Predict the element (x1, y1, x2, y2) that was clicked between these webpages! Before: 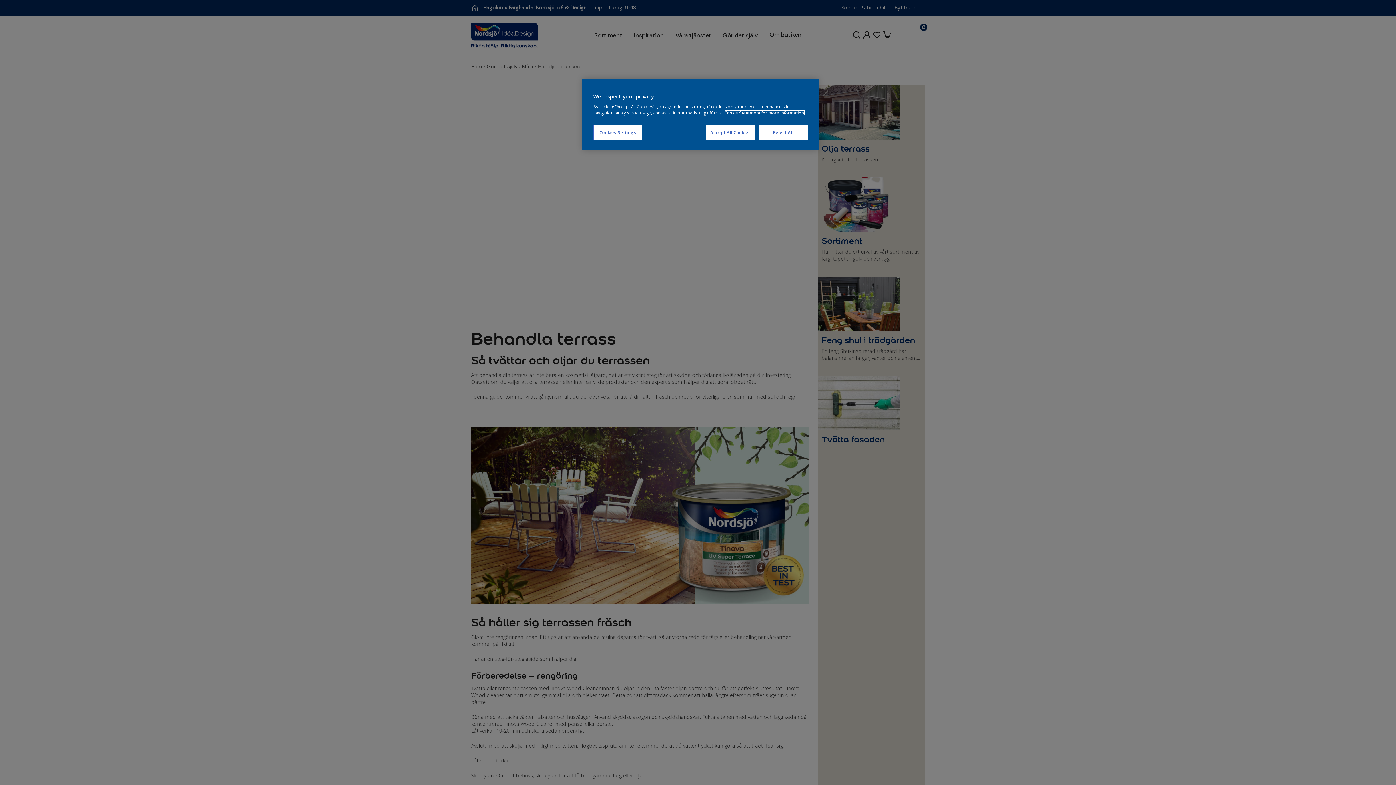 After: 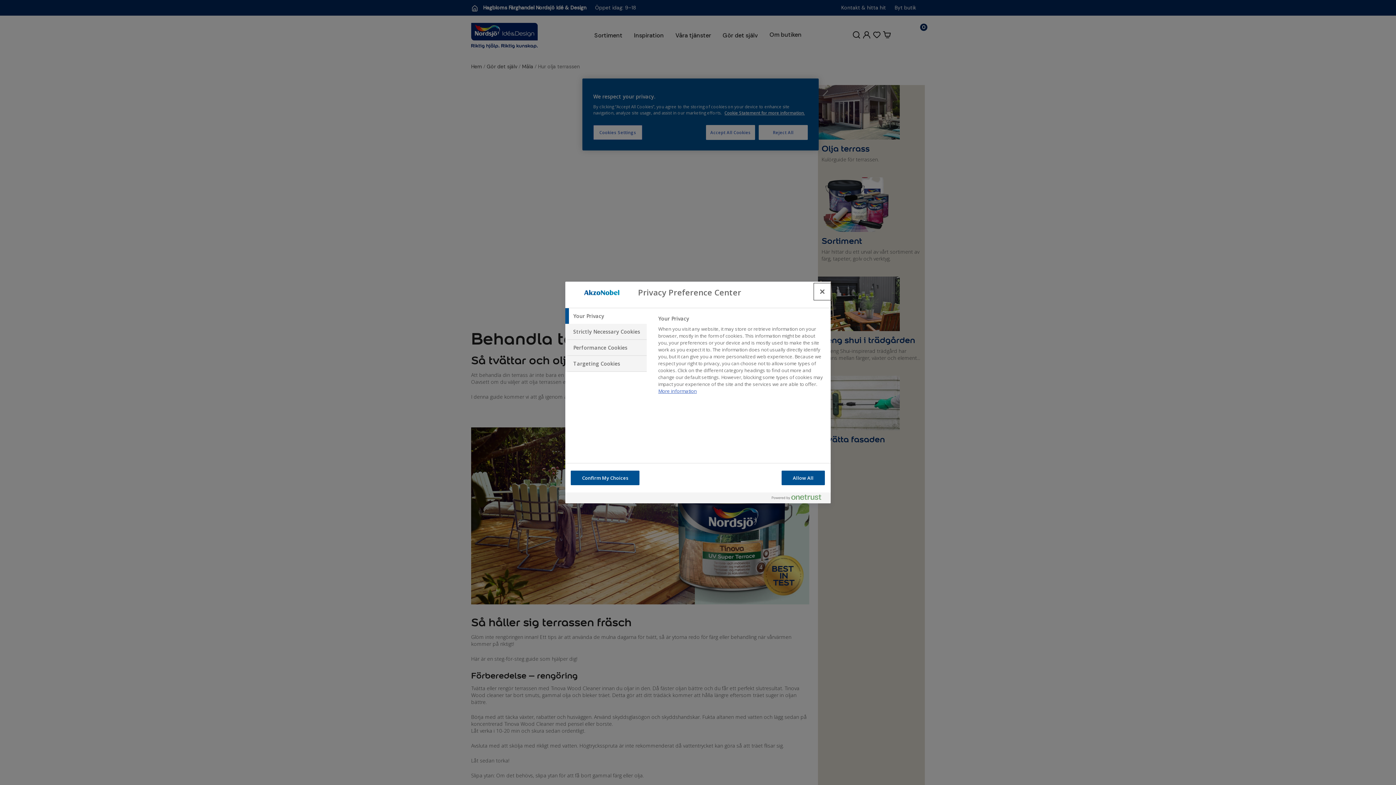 Action: label: Cookies Settings bbox: (593, 125, 642, 140)